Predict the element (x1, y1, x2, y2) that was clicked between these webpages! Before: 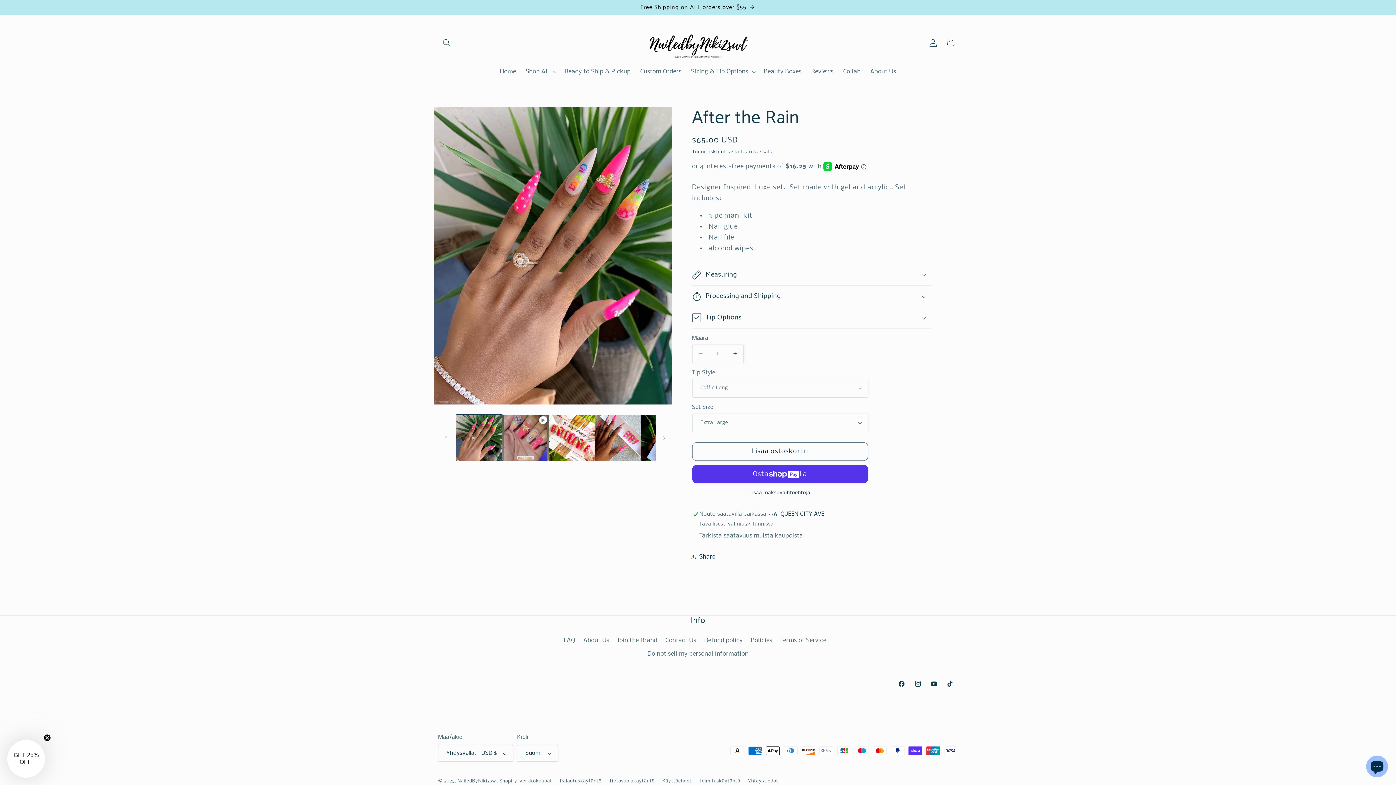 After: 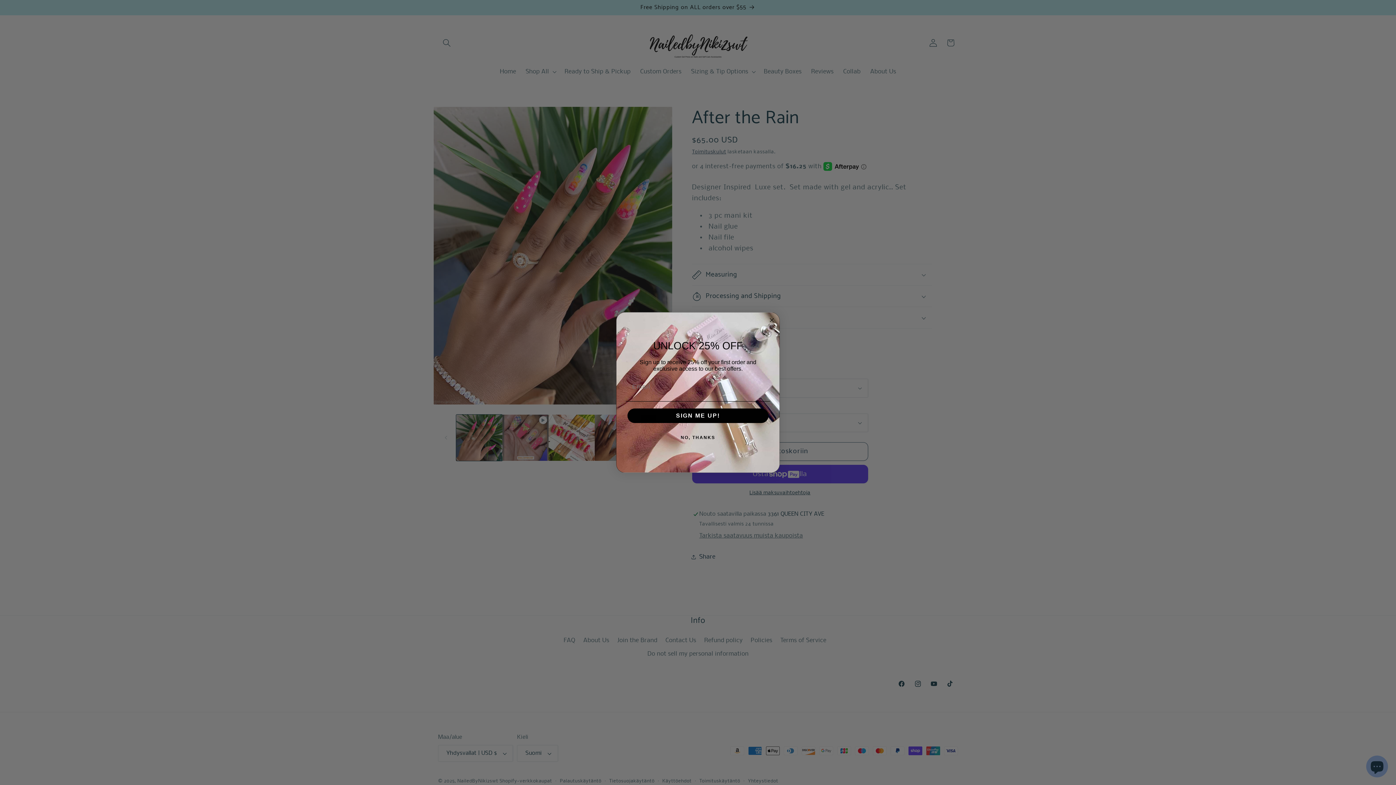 Action: bbox: (521, 63, 559, 79) label: Shop All